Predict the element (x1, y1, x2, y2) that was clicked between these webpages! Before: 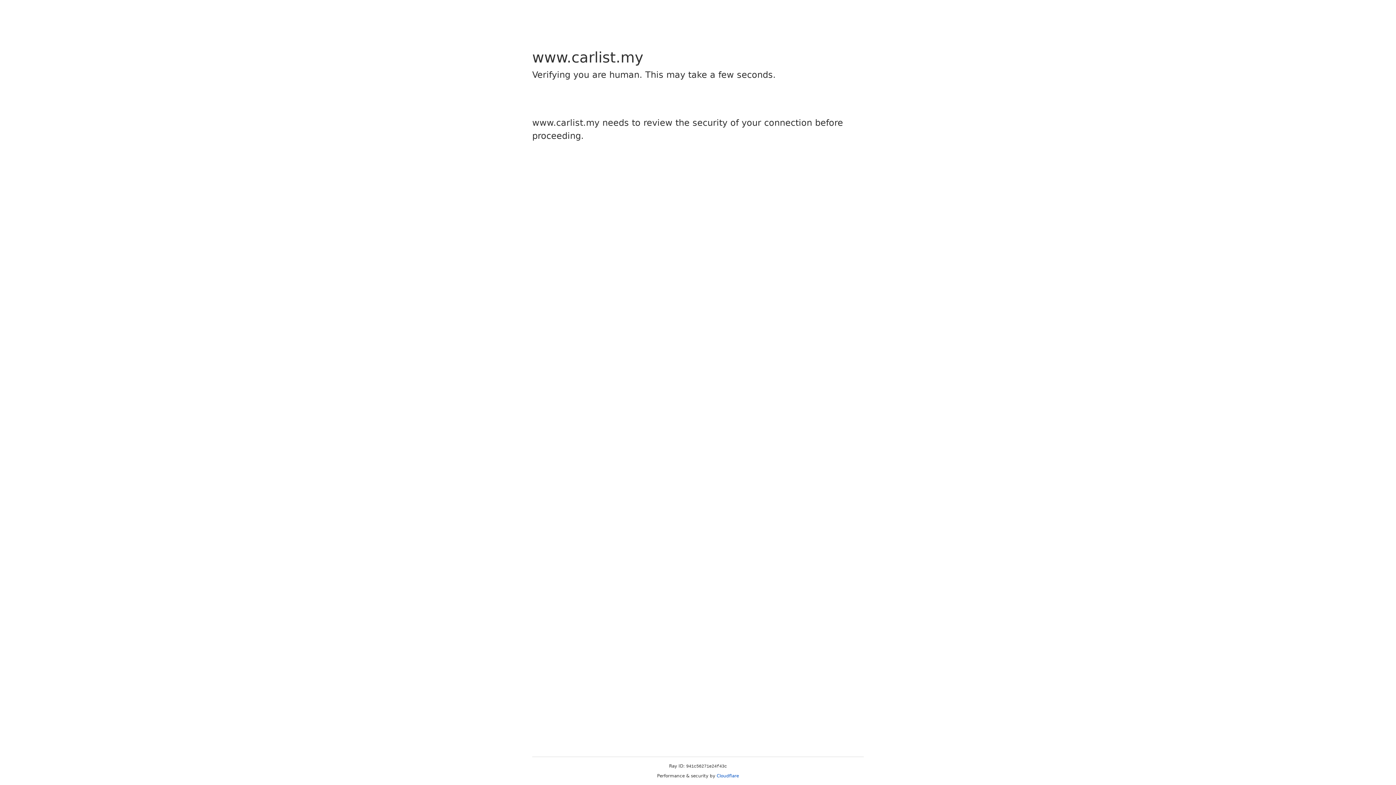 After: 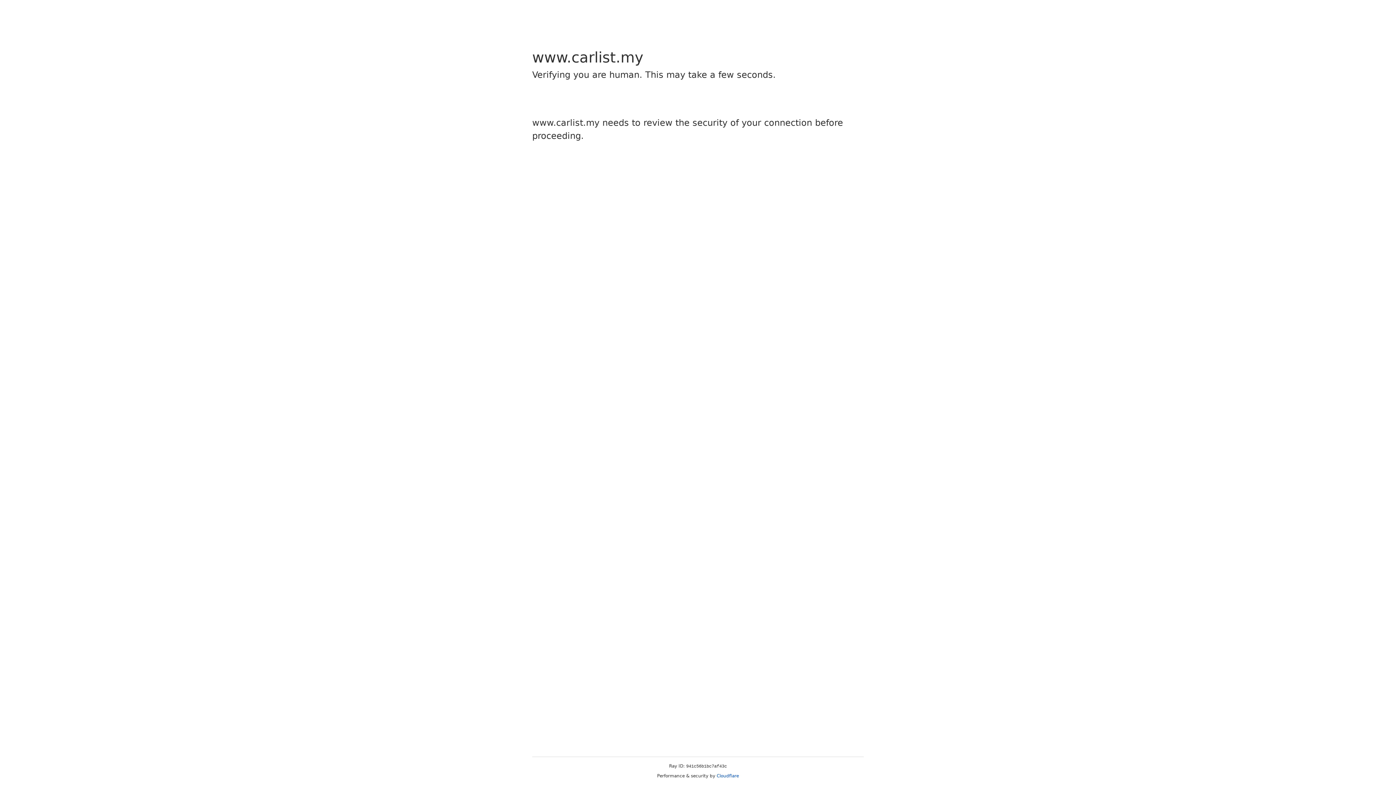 Action: label: Cloudflare bbox: (716, 773, 739, 778)